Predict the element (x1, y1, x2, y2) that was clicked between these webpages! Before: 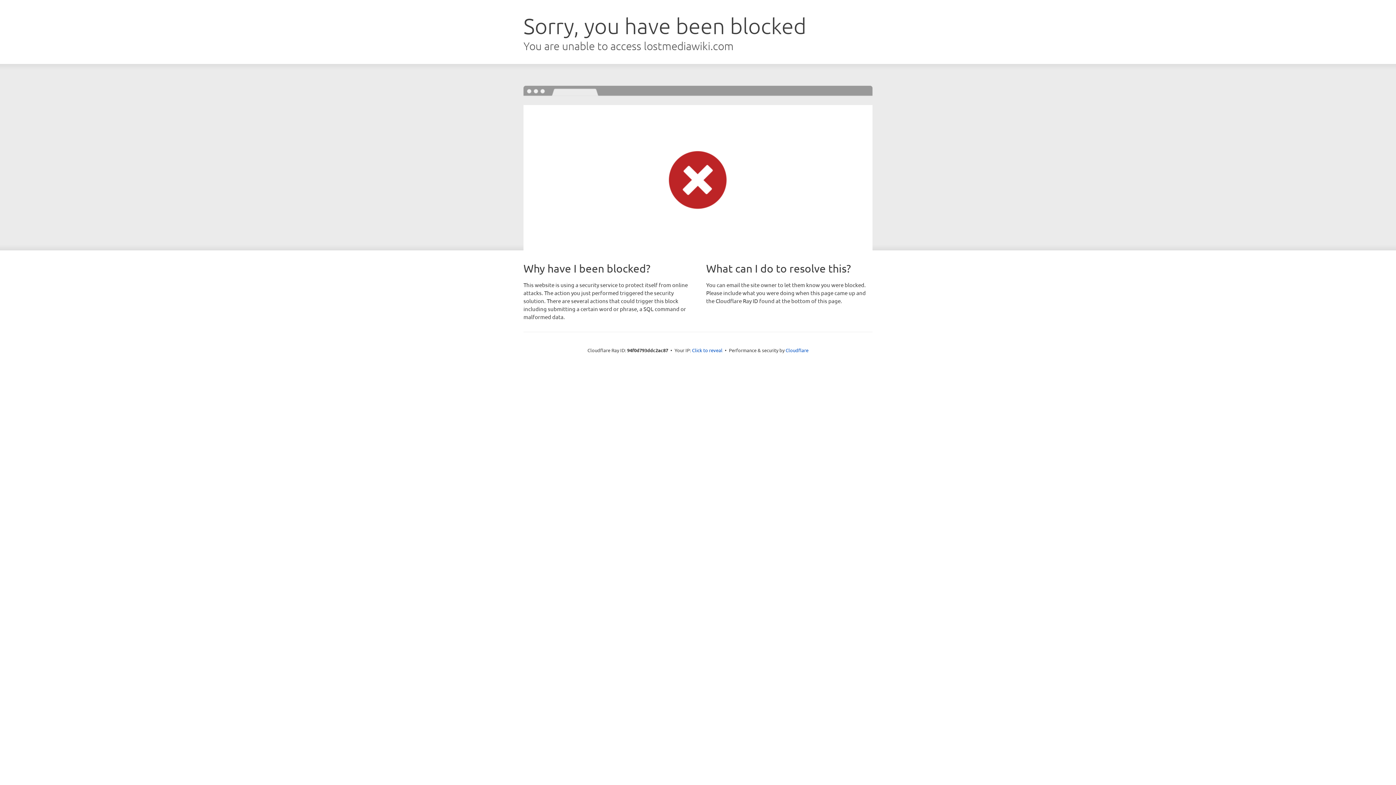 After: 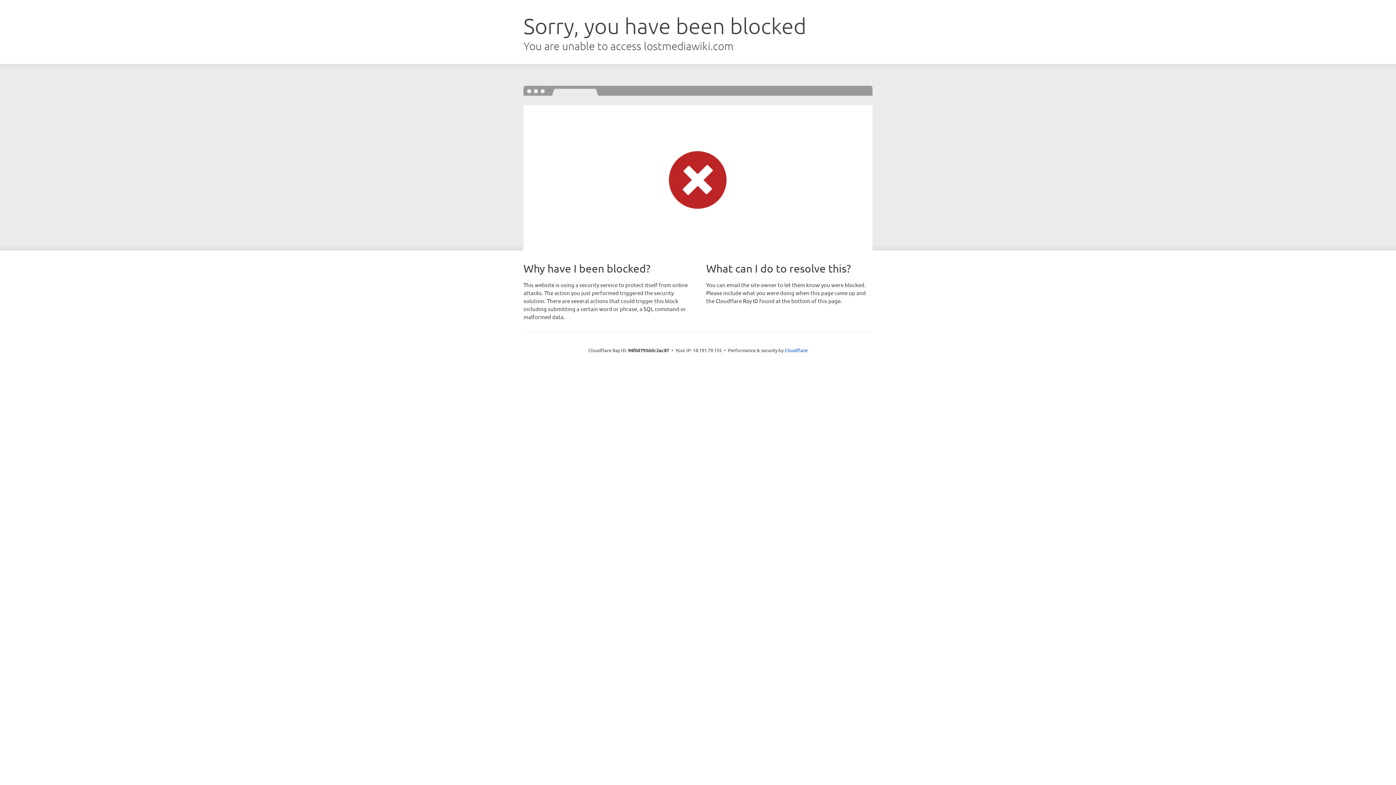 Action: bbox: (692, 346, 722, 353) label: Click to reveal